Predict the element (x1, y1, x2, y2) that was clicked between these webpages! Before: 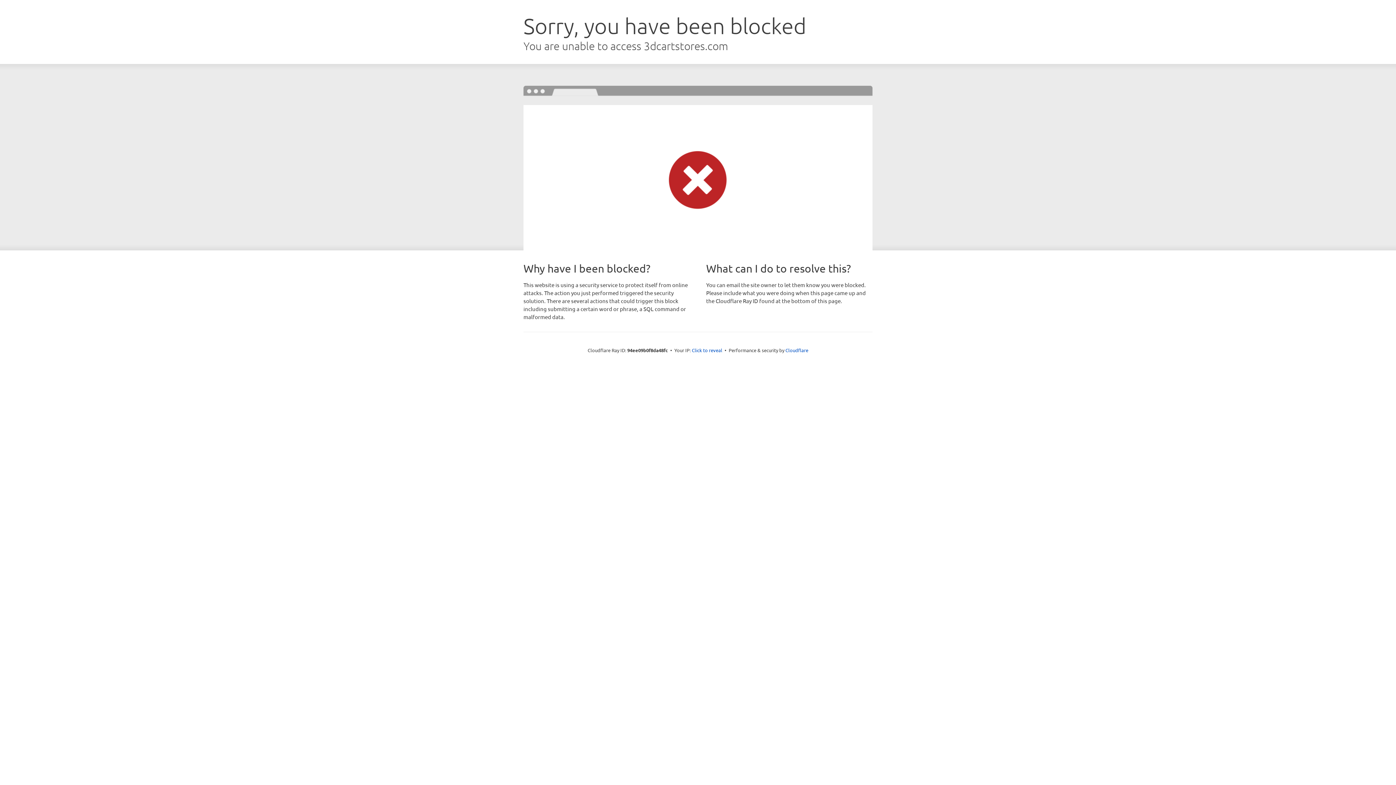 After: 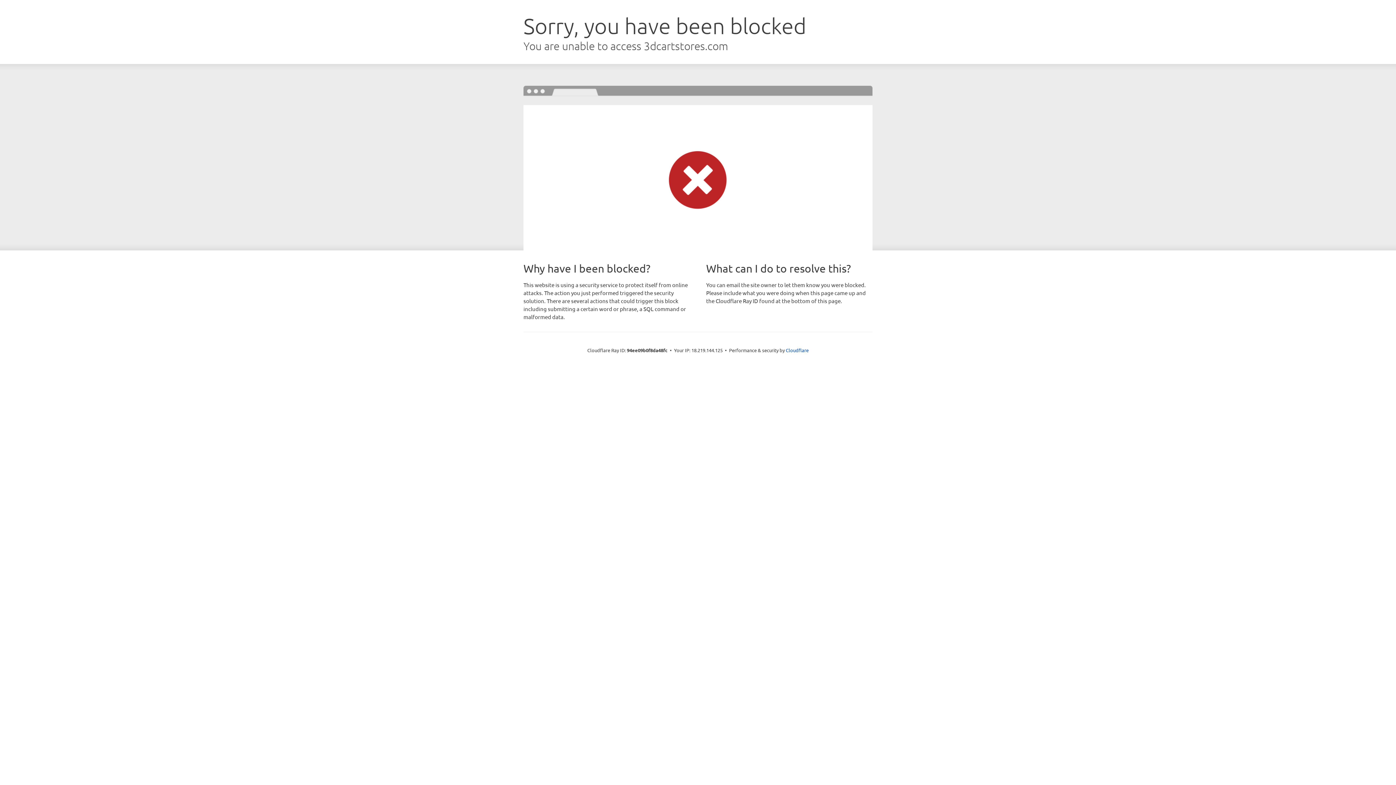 Action: label: Click to reveal bbox: (692, 346, 722, 353)